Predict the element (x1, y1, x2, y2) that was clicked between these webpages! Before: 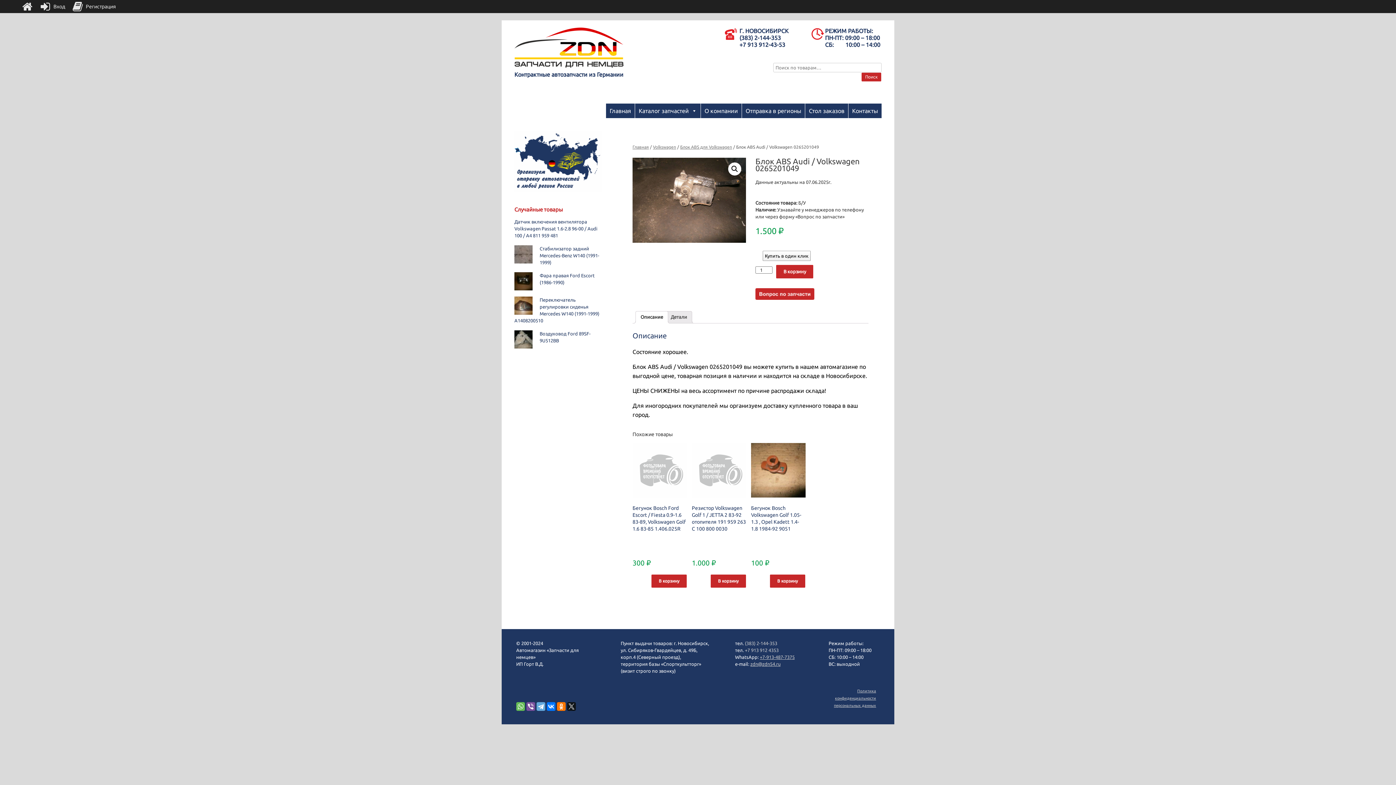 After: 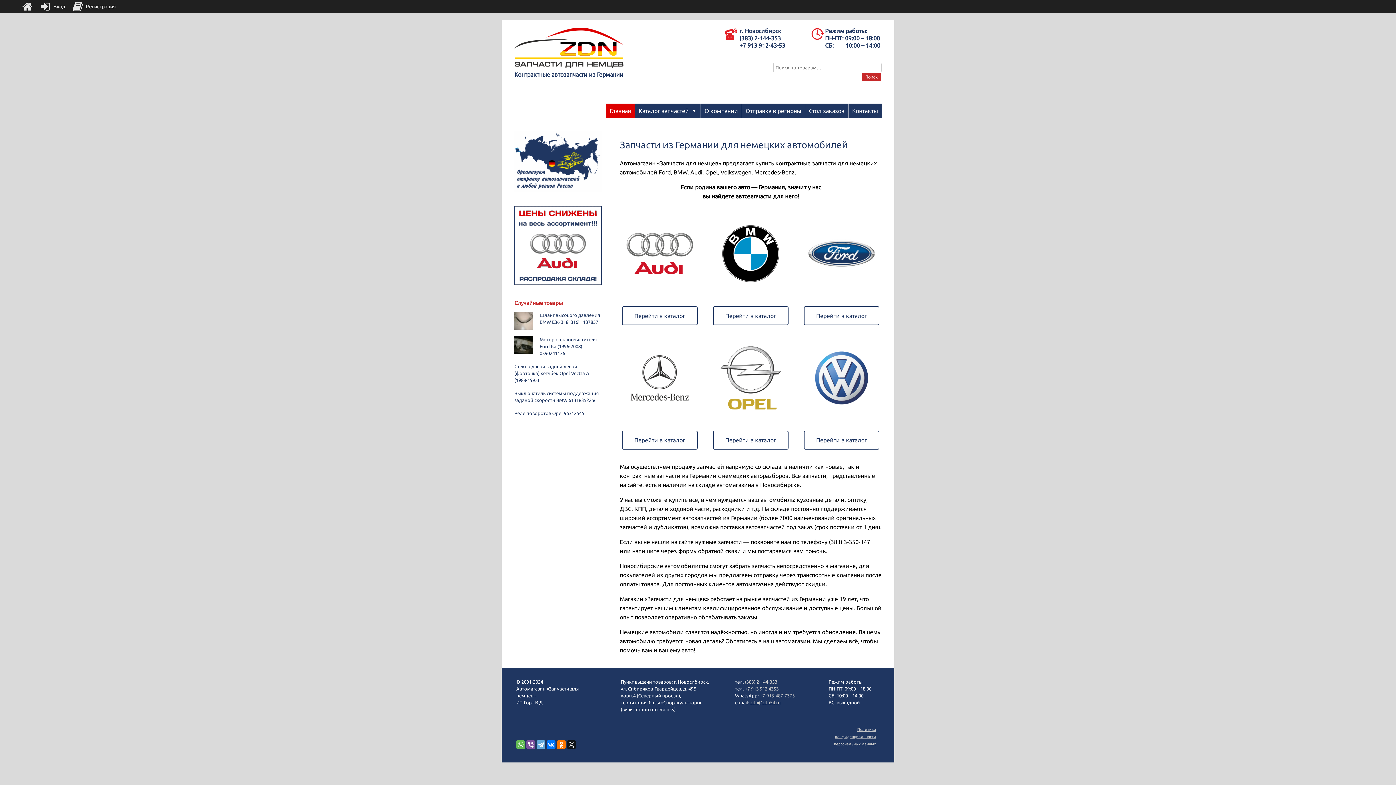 Action: bbox: (632, 144, 649, 149) label: Главная